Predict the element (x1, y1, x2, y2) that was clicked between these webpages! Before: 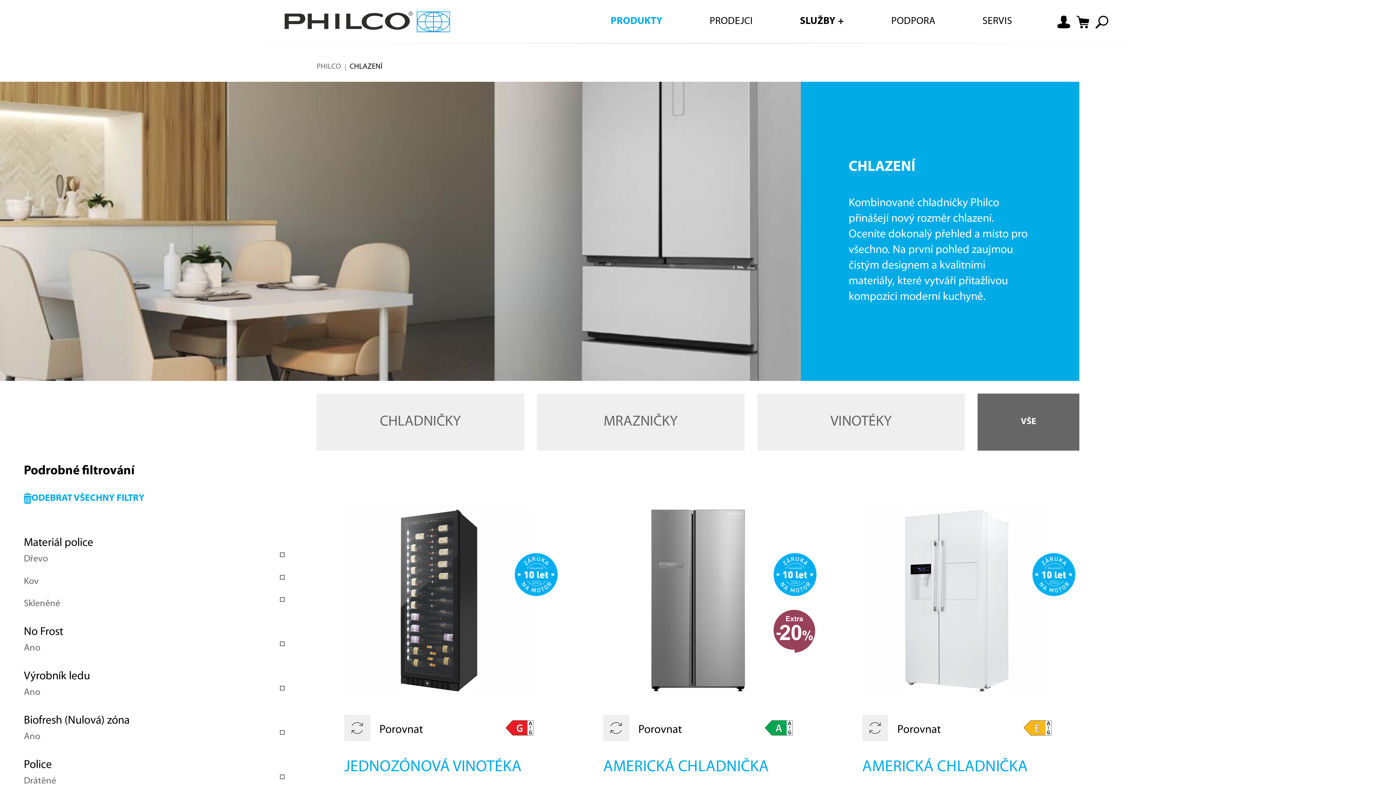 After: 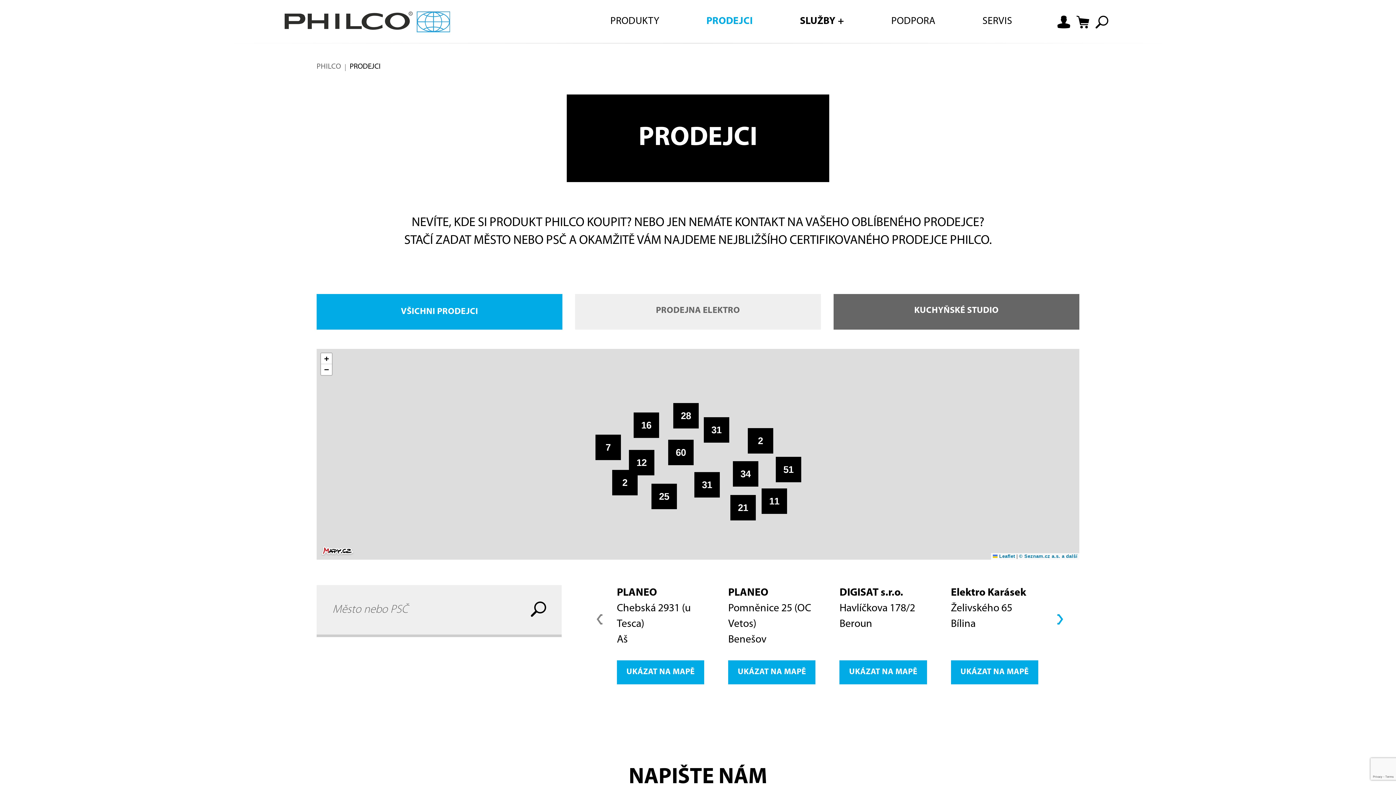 Action: bbox: (702, 0, 760, 43) label: PRODEJCI